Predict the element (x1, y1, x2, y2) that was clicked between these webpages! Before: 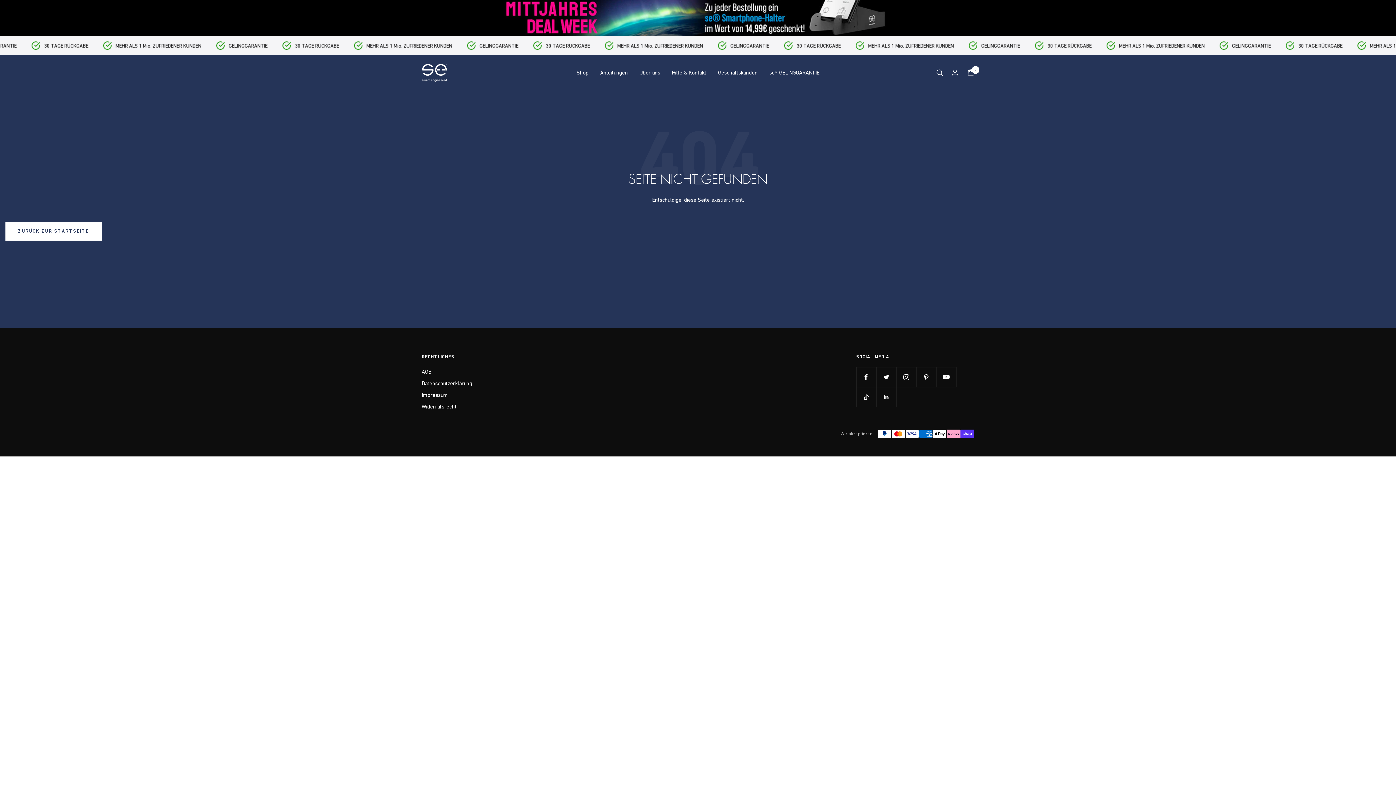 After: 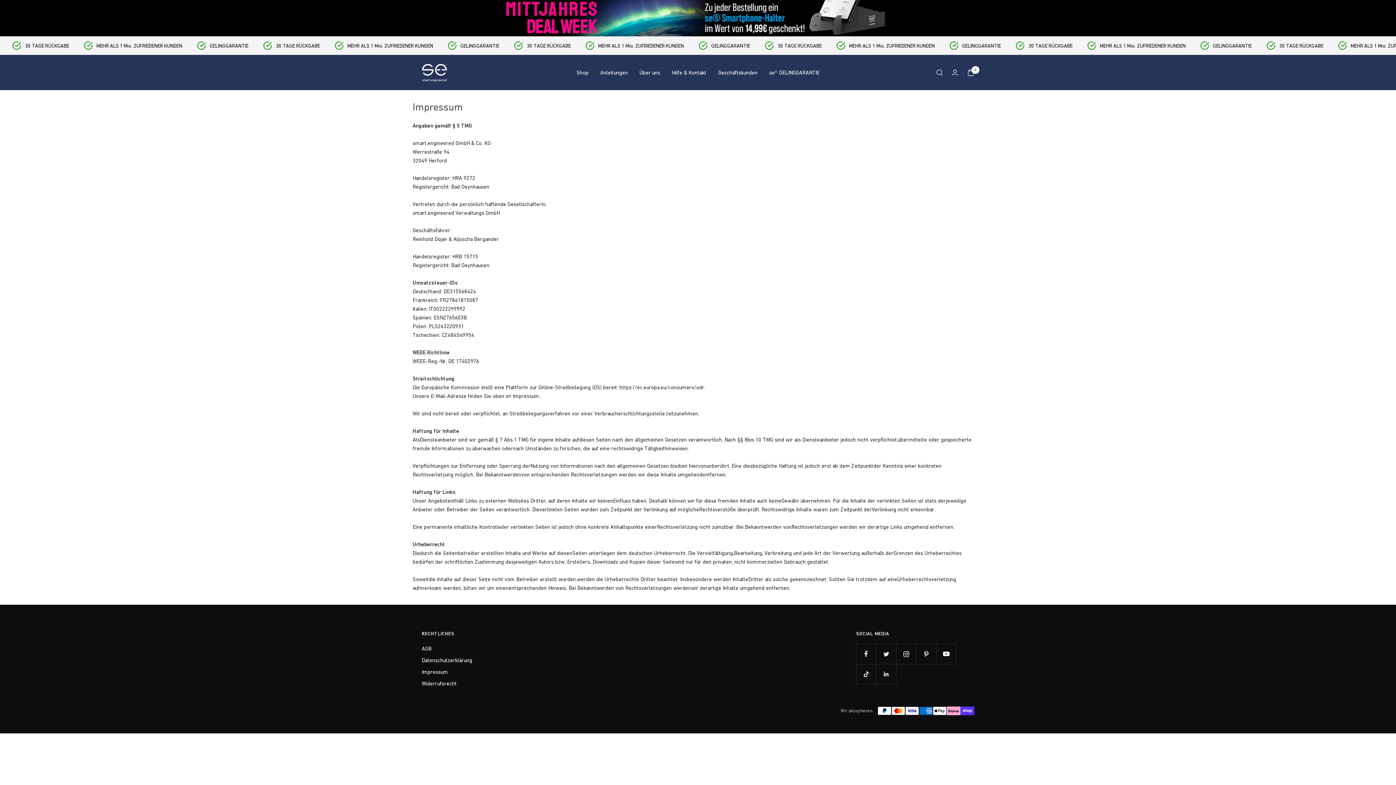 Action: bbox: (421, 390, 448, 400) label: Impressum